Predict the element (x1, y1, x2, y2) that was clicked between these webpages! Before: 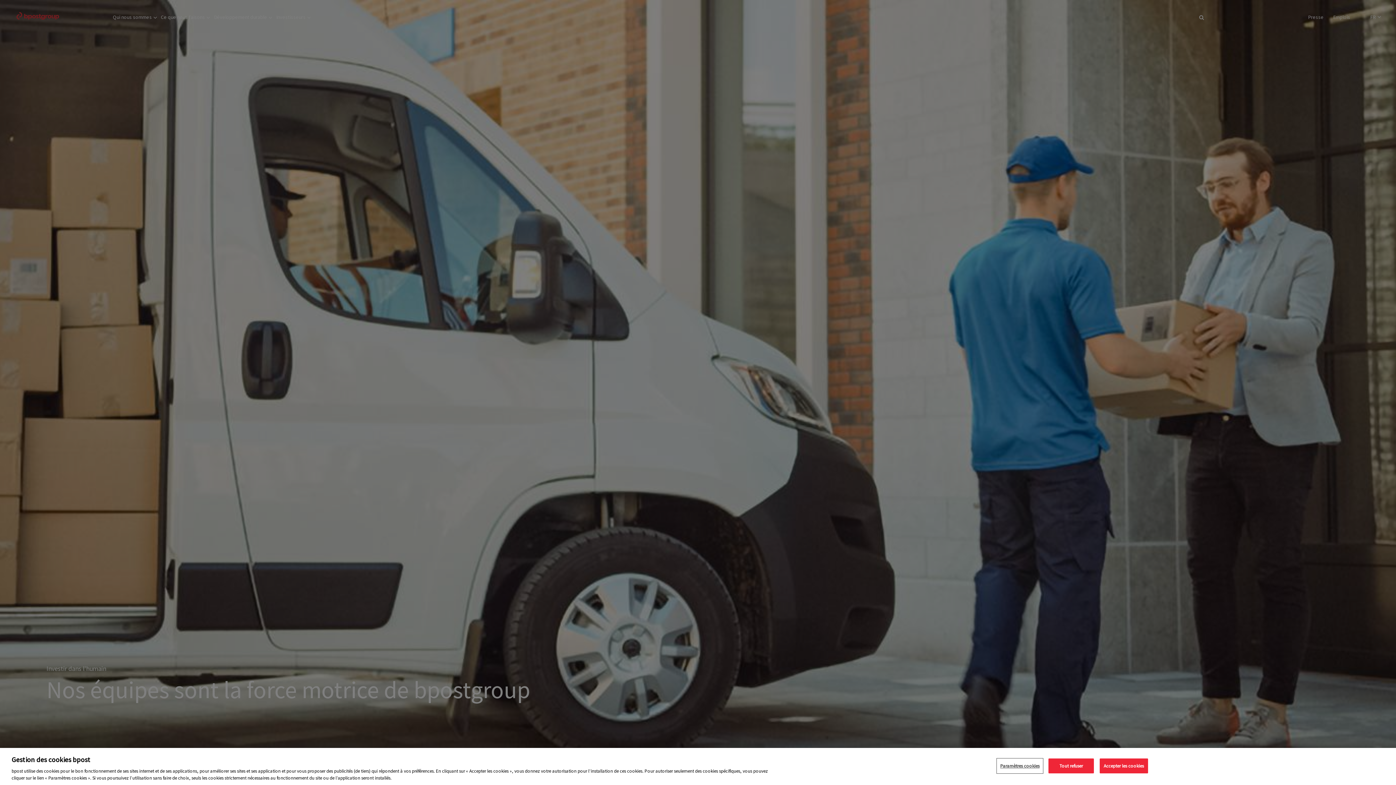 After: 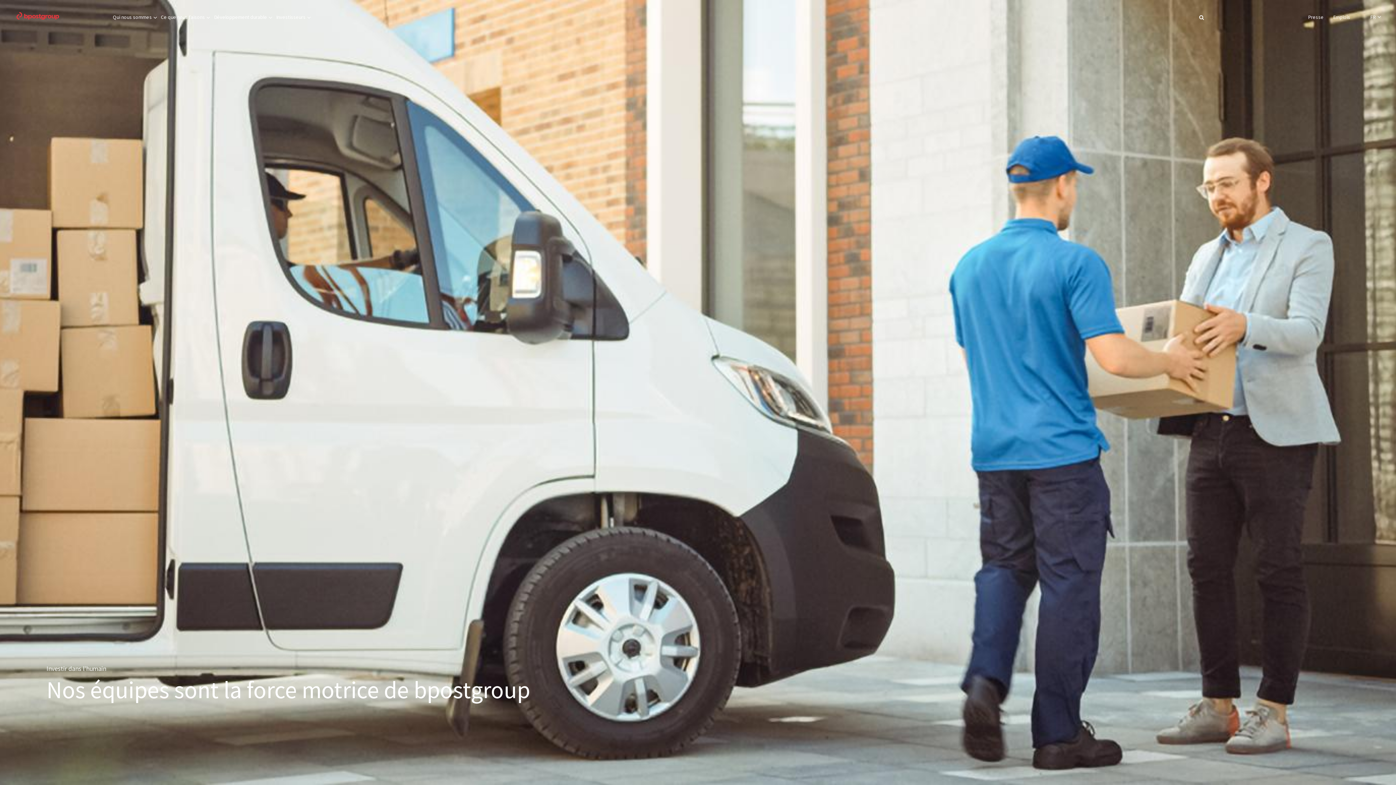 Action: label: Tout refuser bbox: (1048, 758, 1094, 773)